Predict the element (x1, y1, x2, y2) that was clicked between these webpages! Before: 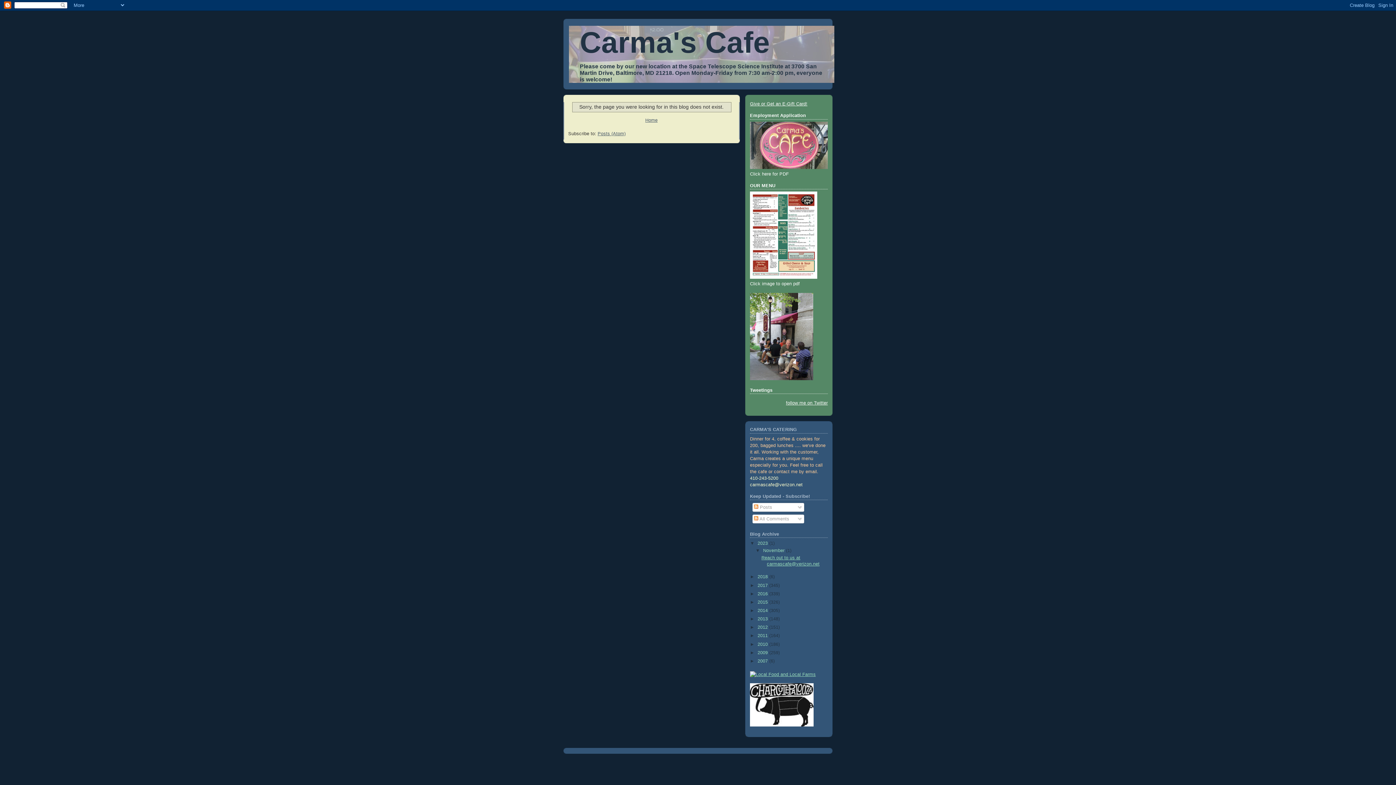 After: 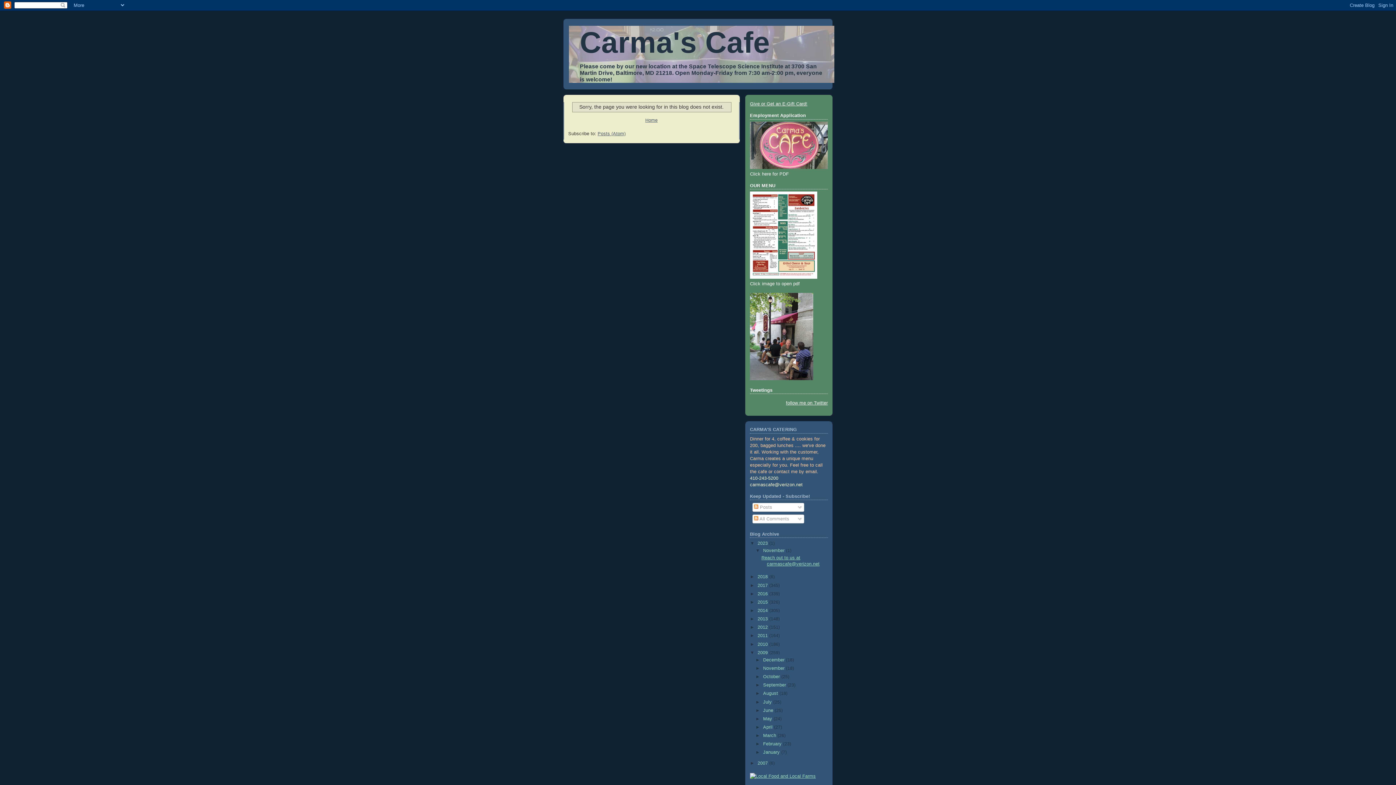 Action: label: ►   bbox: (750, 650, 757, 655)